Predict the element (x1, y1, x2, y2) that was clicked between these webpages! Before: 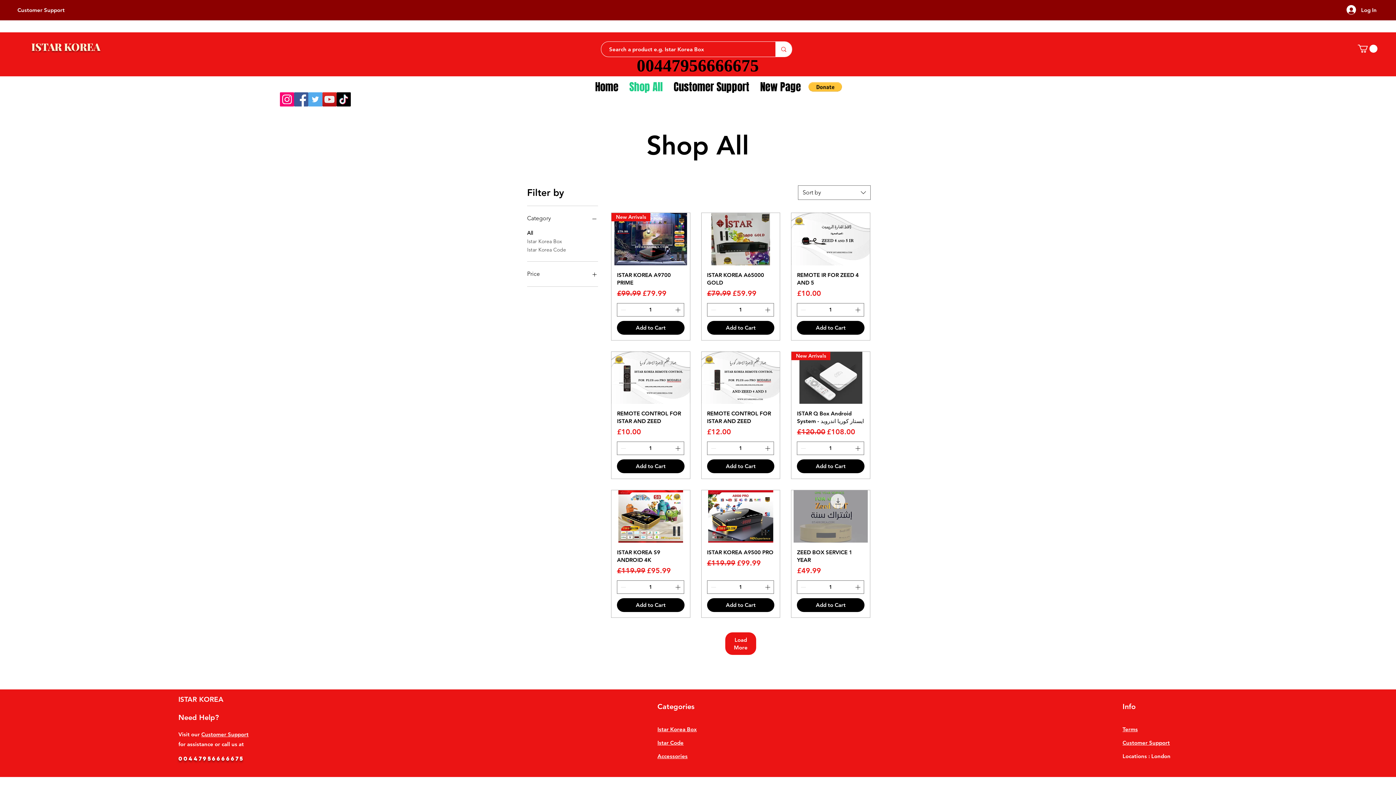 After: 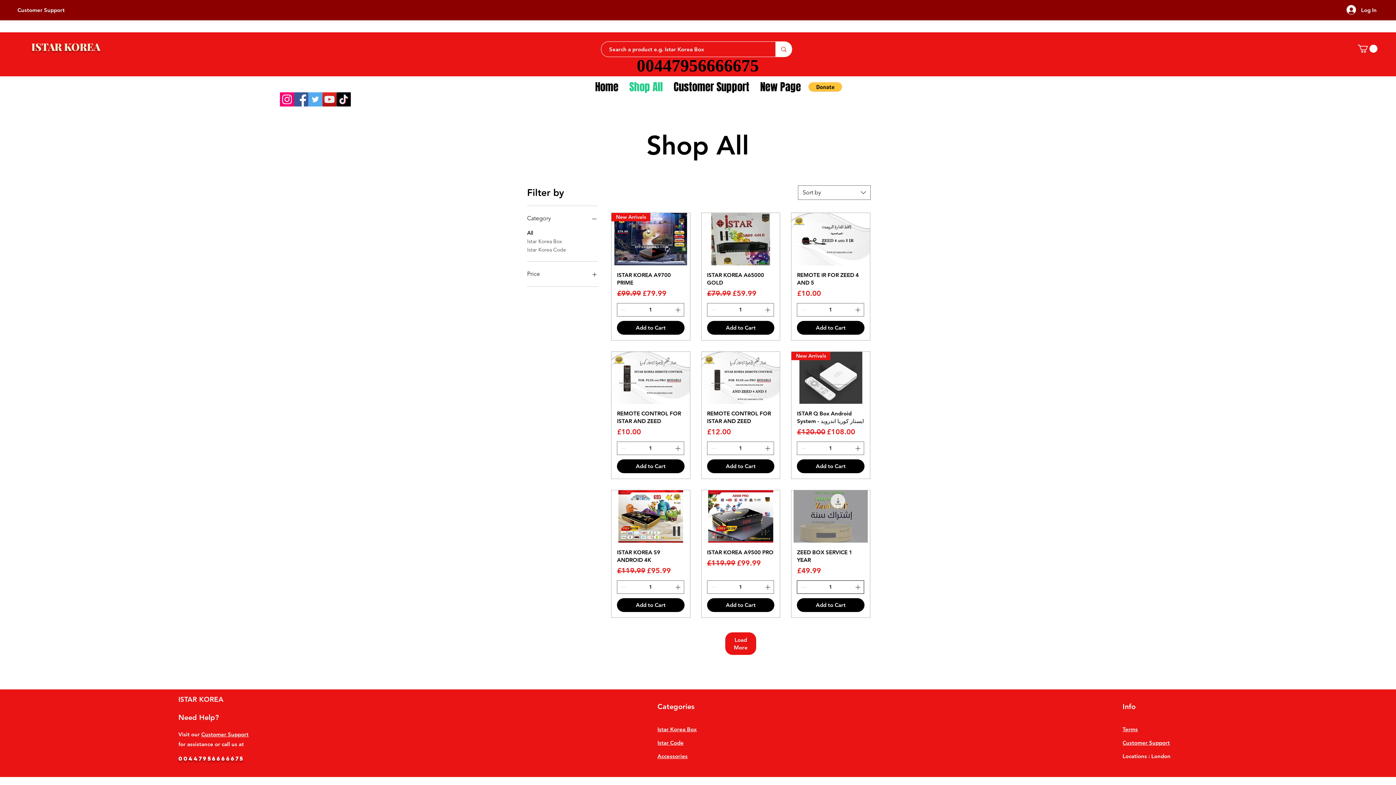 Action: bbox: (854, 581, 863, 593)